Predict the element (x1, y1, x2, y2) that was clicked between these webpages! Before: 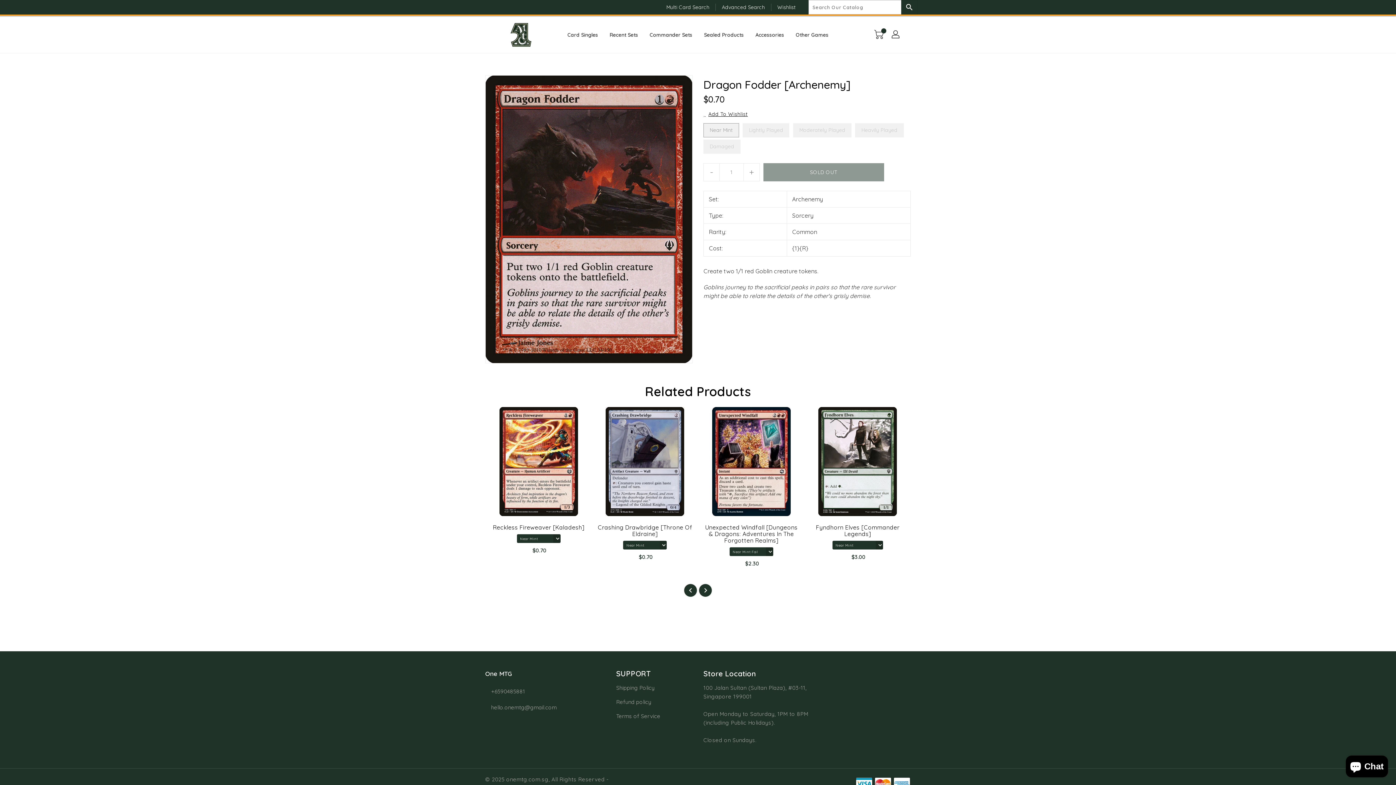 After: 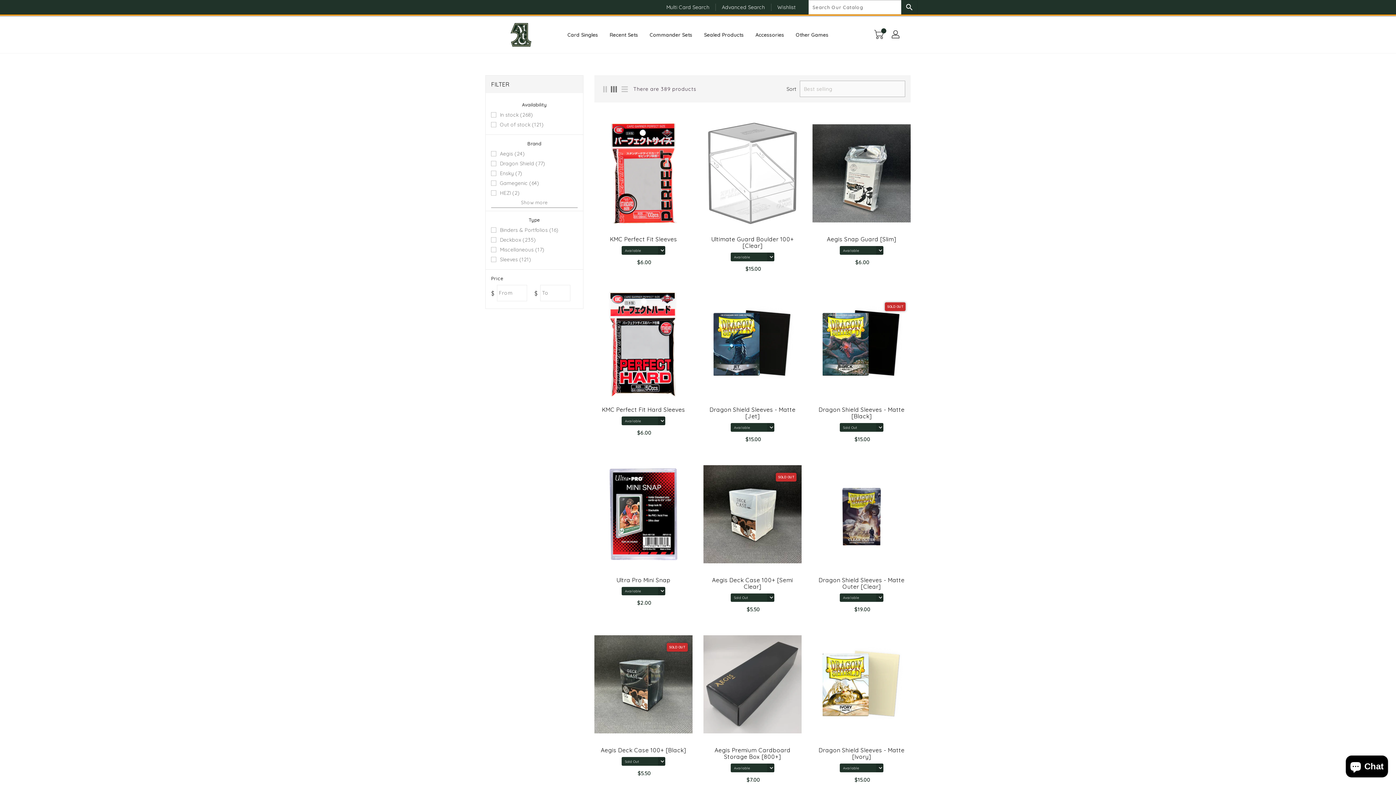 Action: label: Accessories bbox: (751, 27, 787, 42)